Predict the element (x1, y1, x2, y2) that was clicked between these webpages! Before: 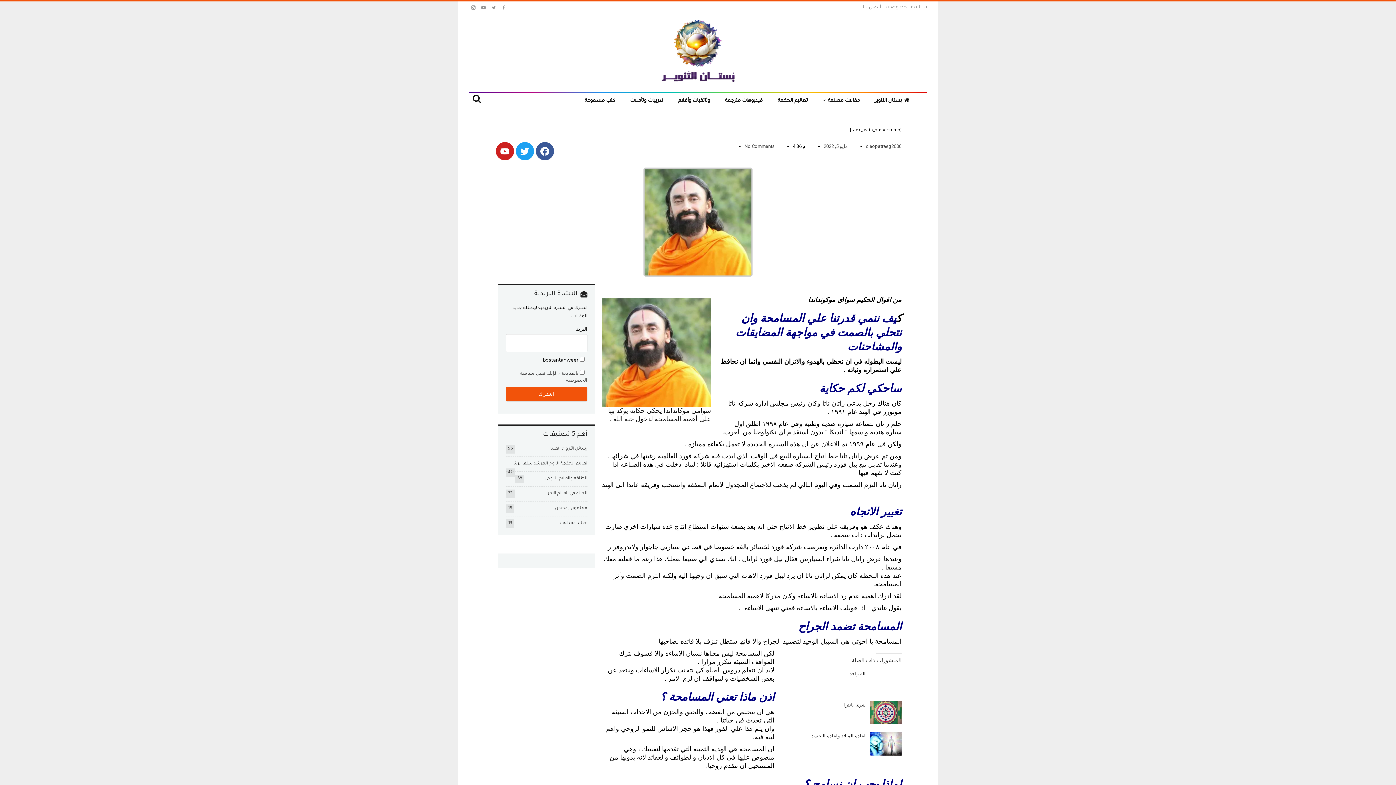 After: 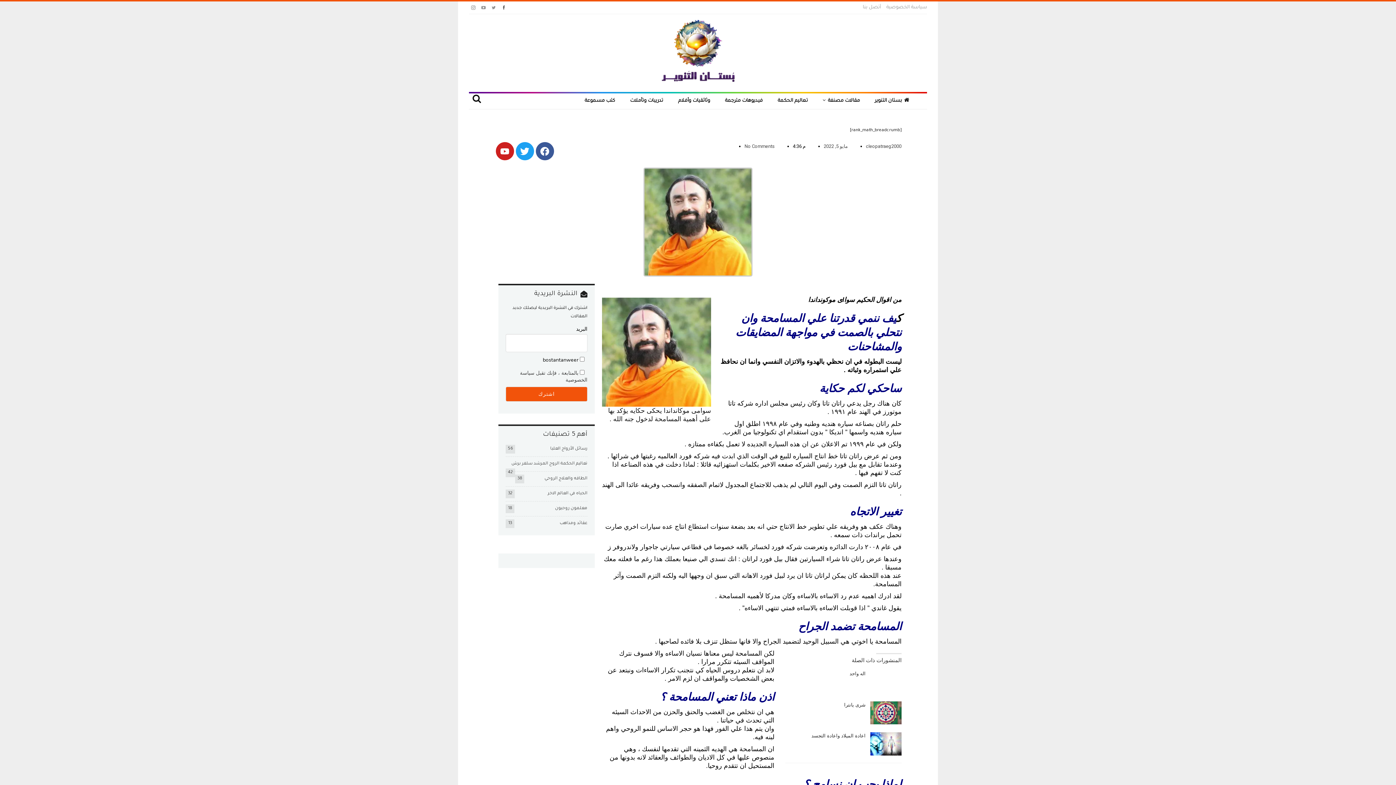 Action: bbox: (499, 4, 508, 9)